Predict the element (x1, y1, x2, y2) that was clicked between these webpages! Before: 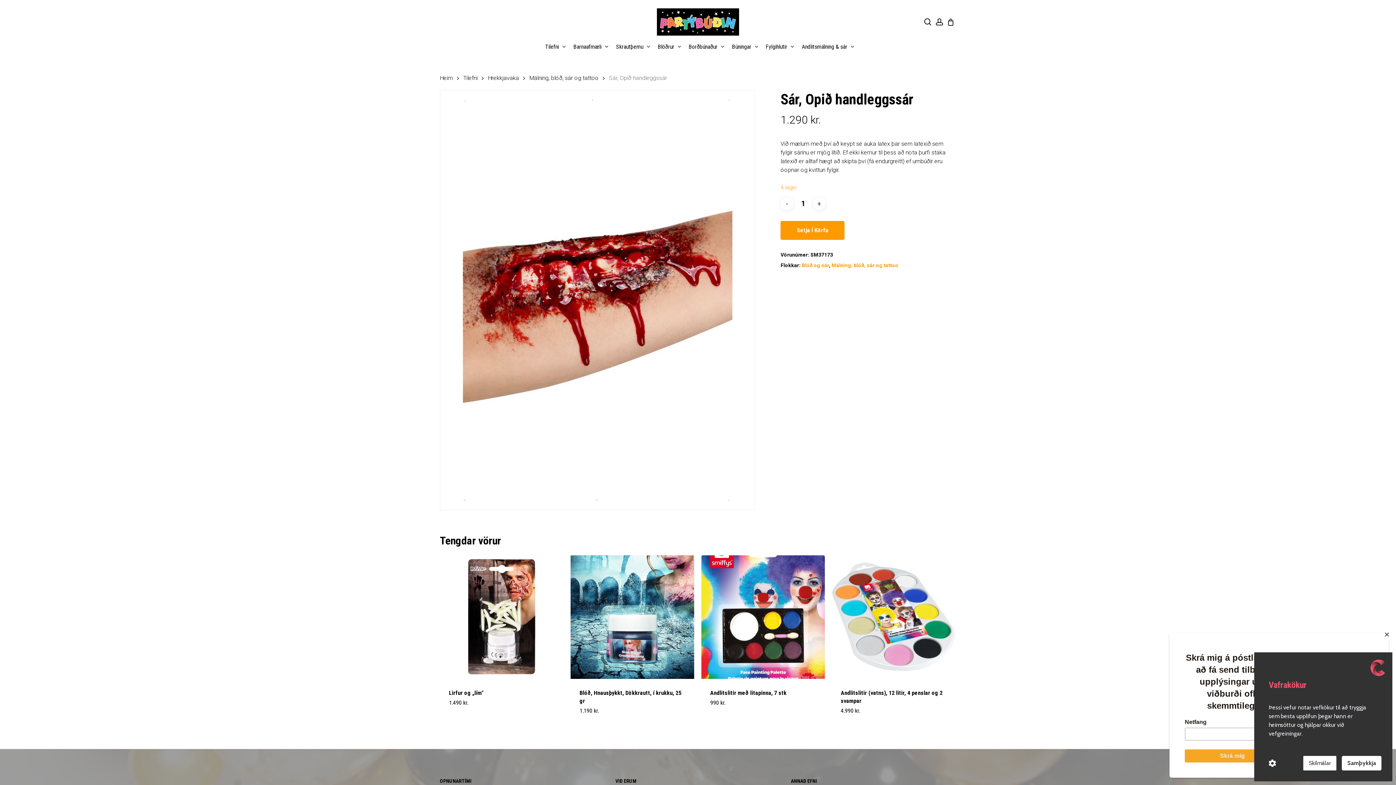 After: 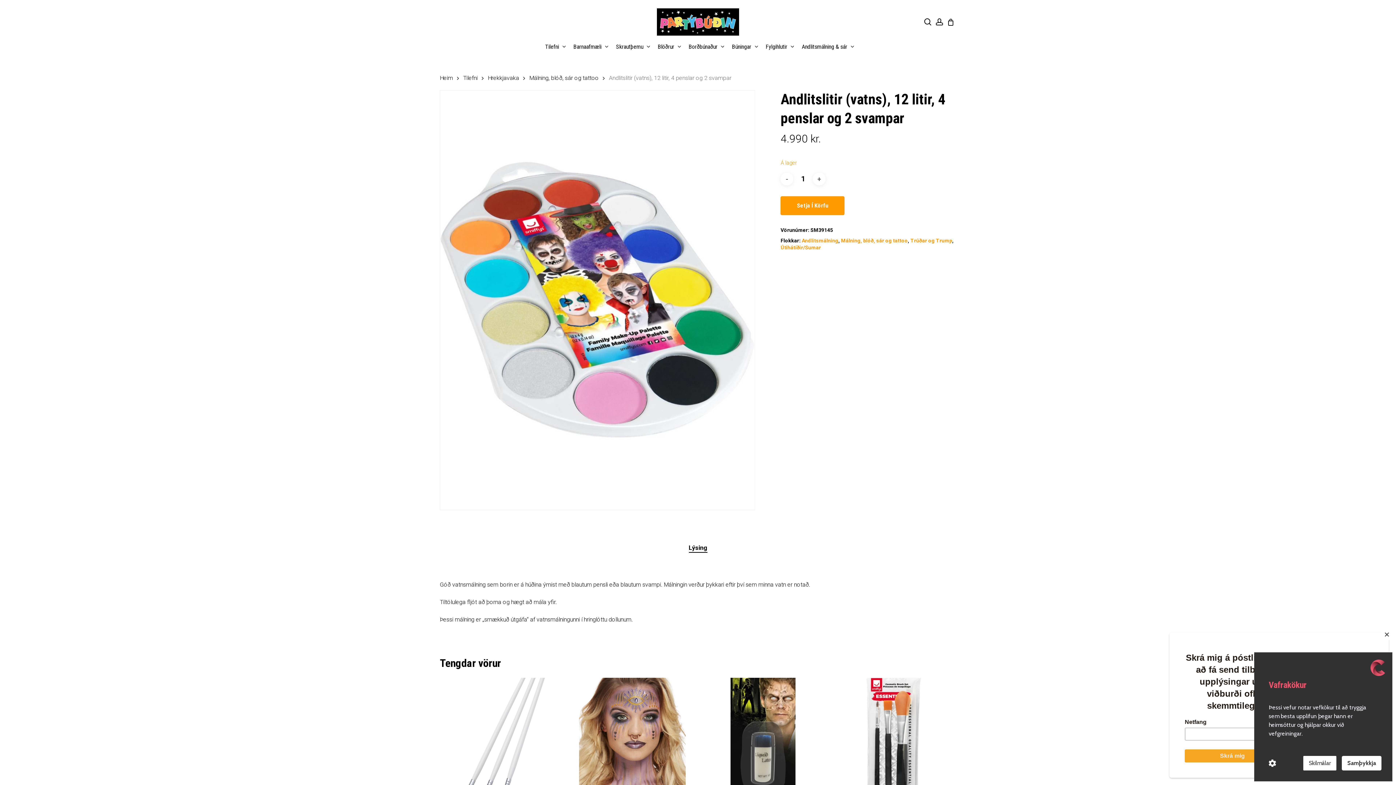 Action: label: Andlitslitir (vatns), 12 litir, 4 penslar og 2 svampar bbox: (831, 555, 955, 679)